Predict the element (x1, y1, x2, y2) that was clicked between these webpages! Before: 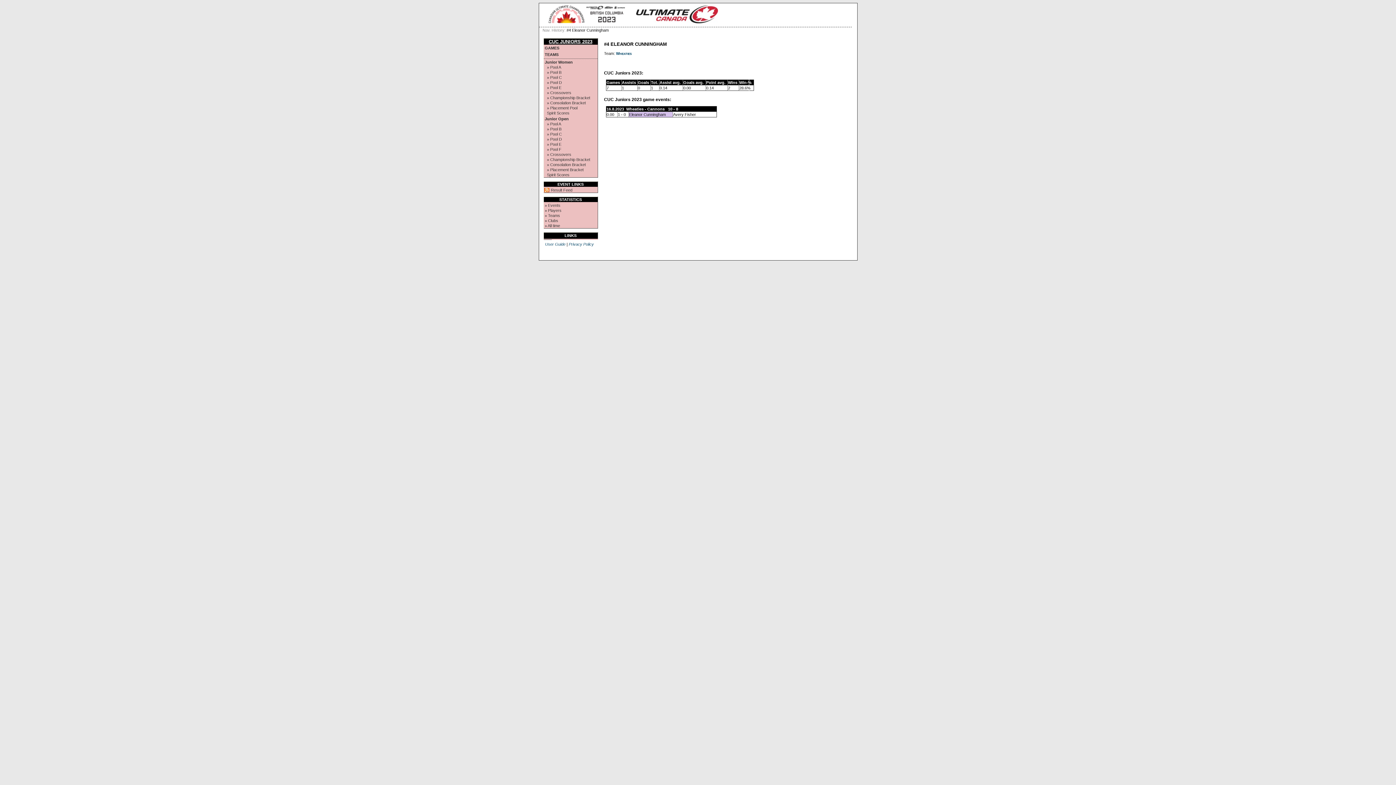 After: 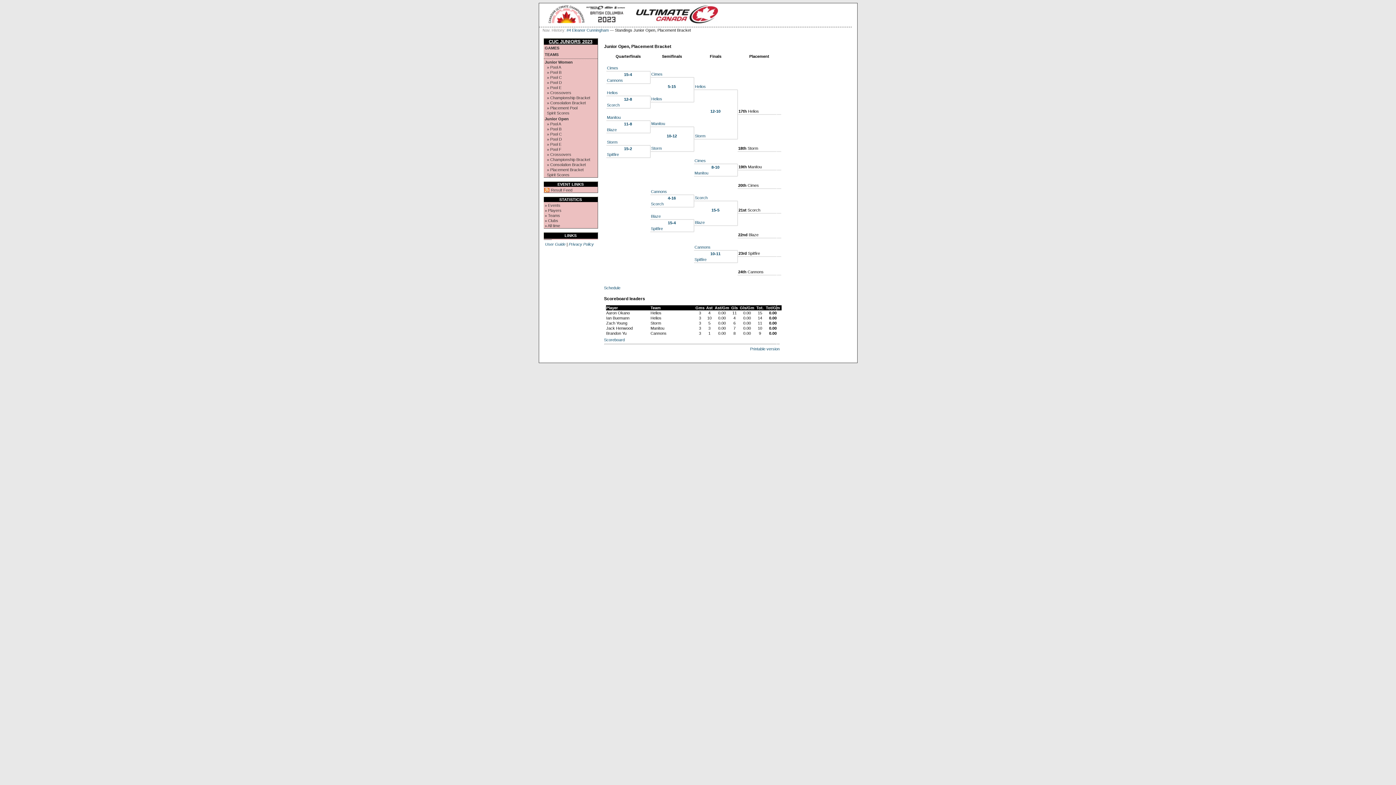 Action: label: » Placement Bracket bbox: (544, 167, 597, 172)